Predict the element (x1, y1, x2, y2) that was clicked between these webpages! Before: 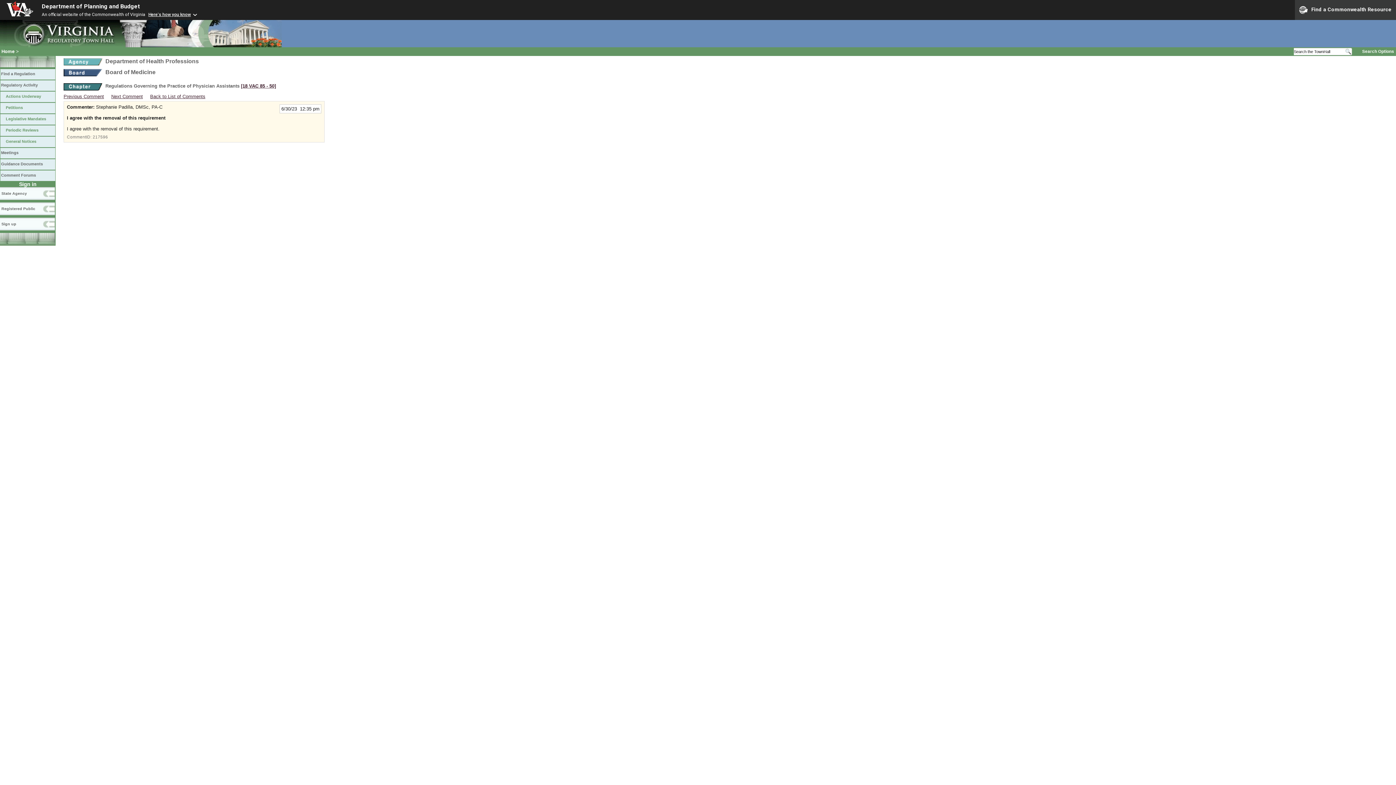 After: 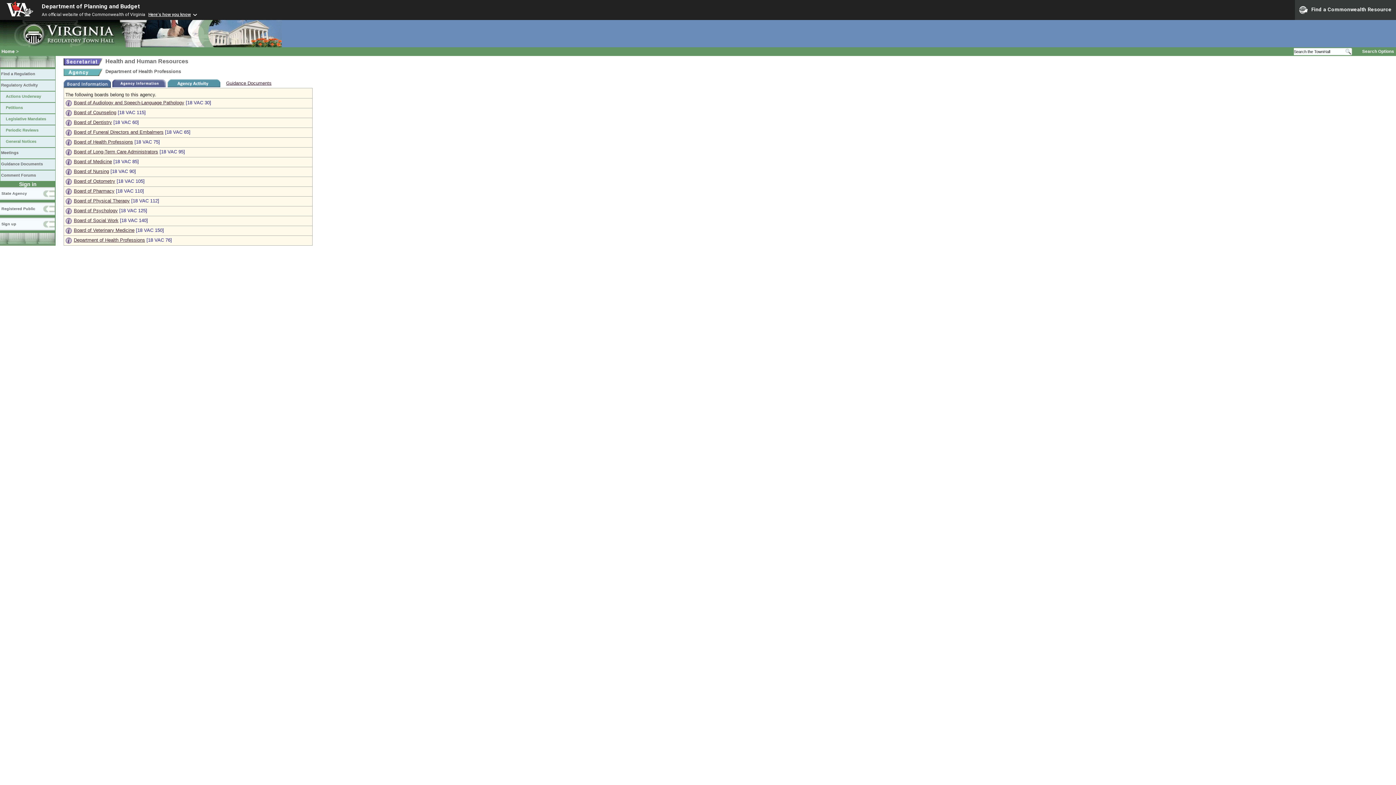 Action: bbox: (63, 58, 102, 64)